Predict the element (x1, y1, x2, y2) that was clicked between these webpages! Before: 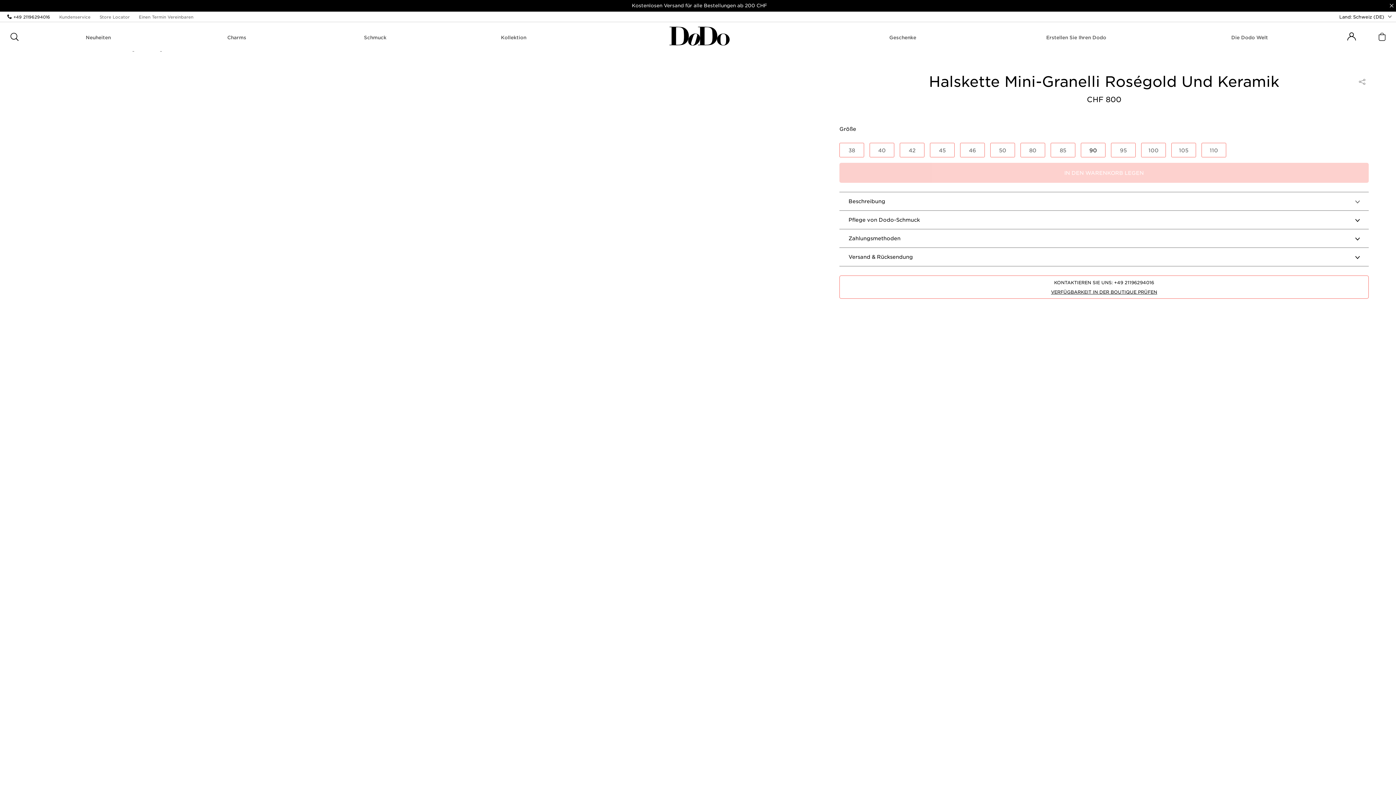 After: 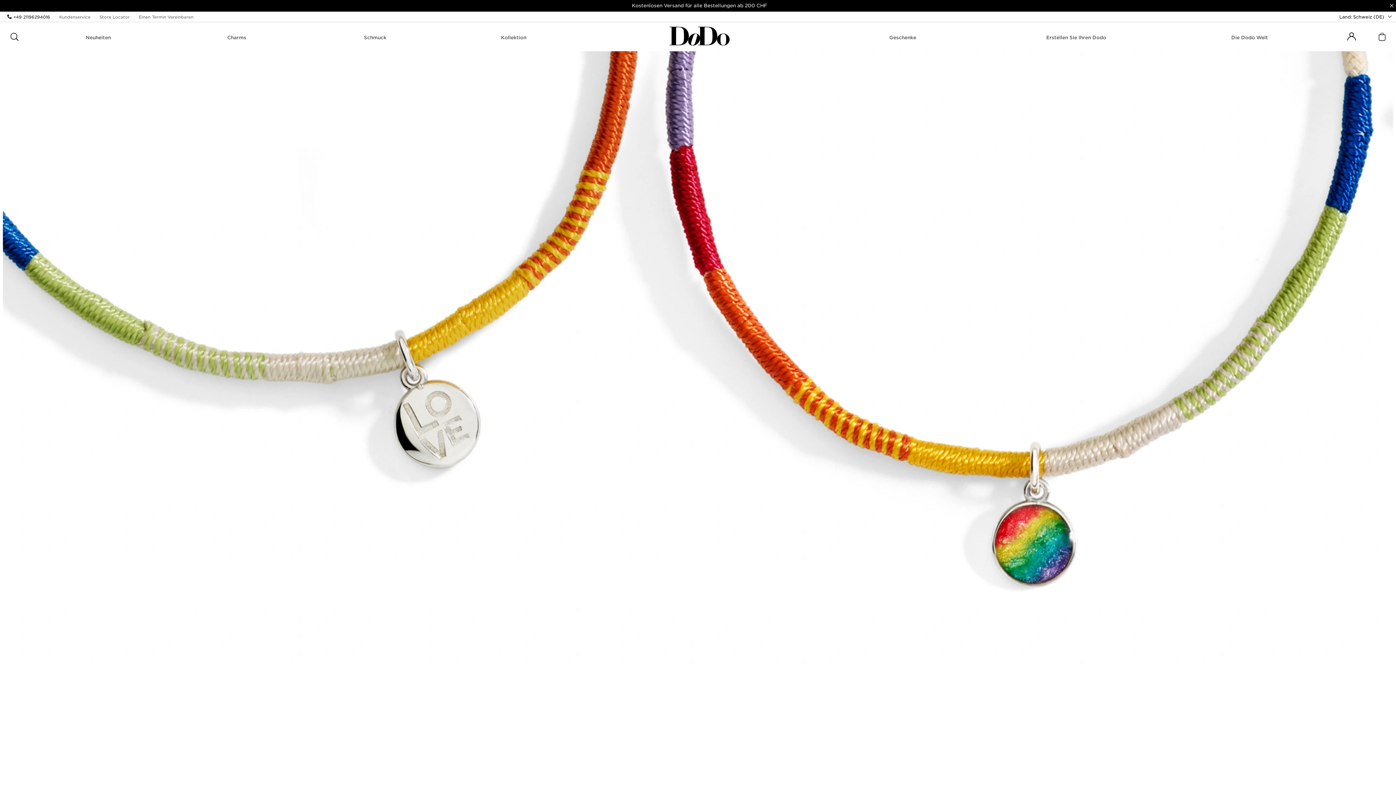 Action: label: Dodo bbox: (669, 25, 729, 47)